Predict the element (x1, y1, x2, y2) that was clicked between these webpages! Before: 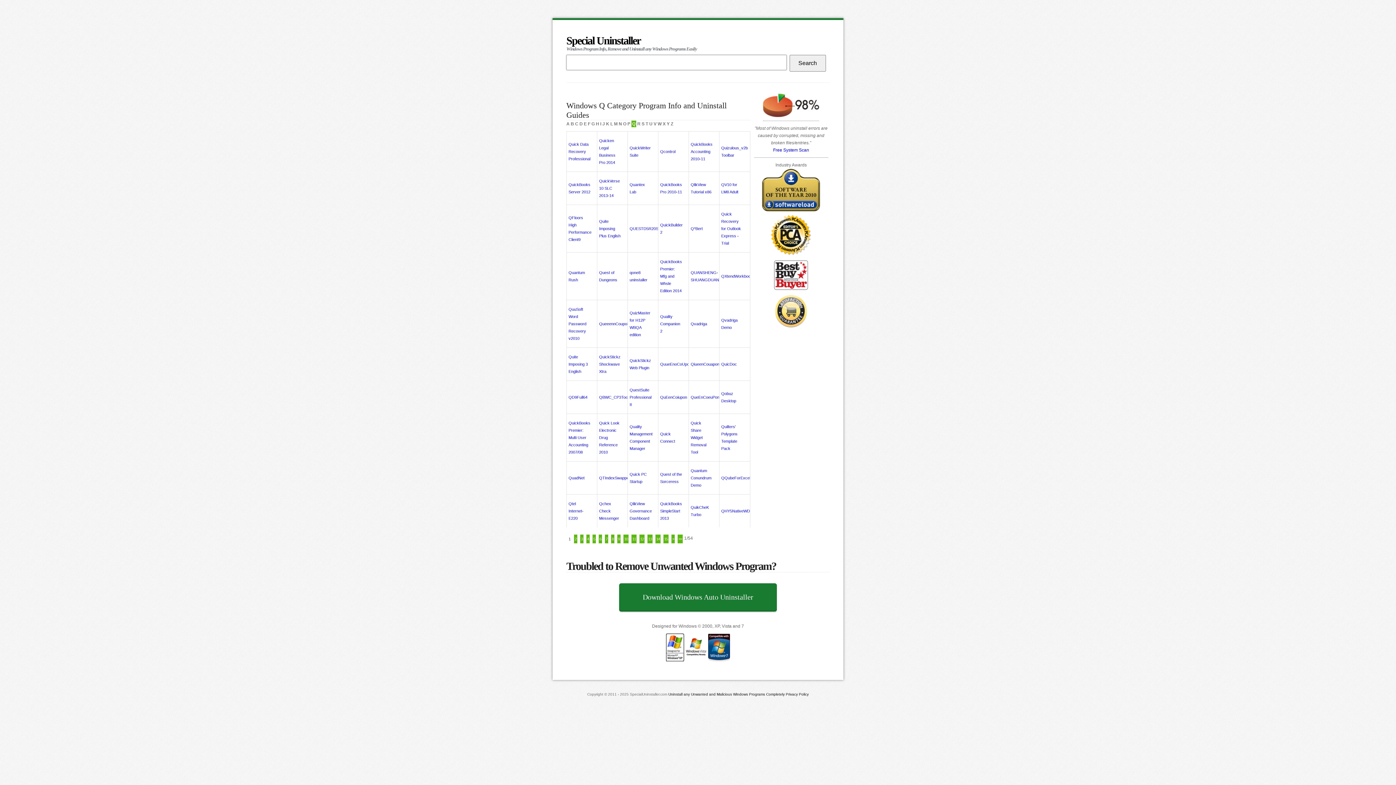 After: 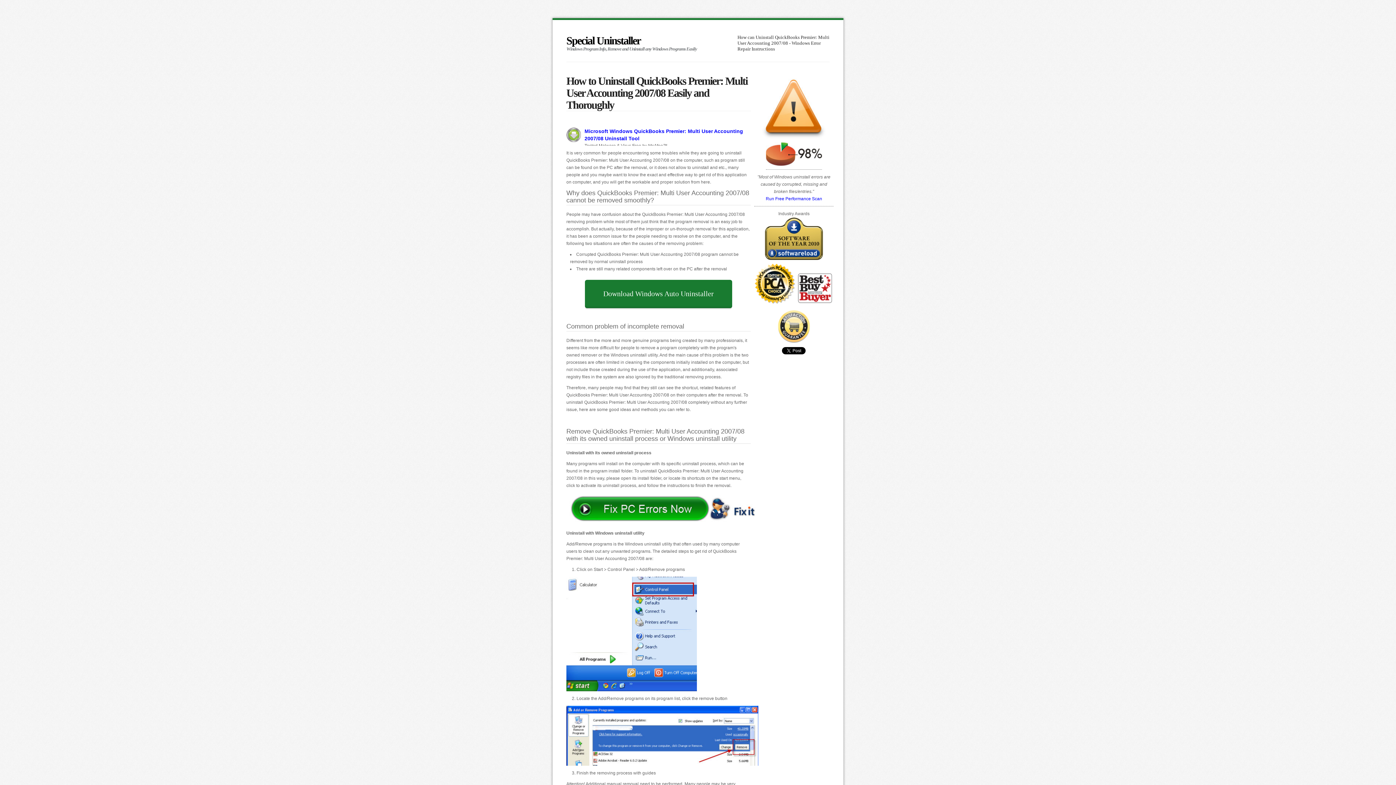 Action: label: QuickBooks Premier: Multi User Accounting 2007/08 bbox: (568, 421, 590, 454)